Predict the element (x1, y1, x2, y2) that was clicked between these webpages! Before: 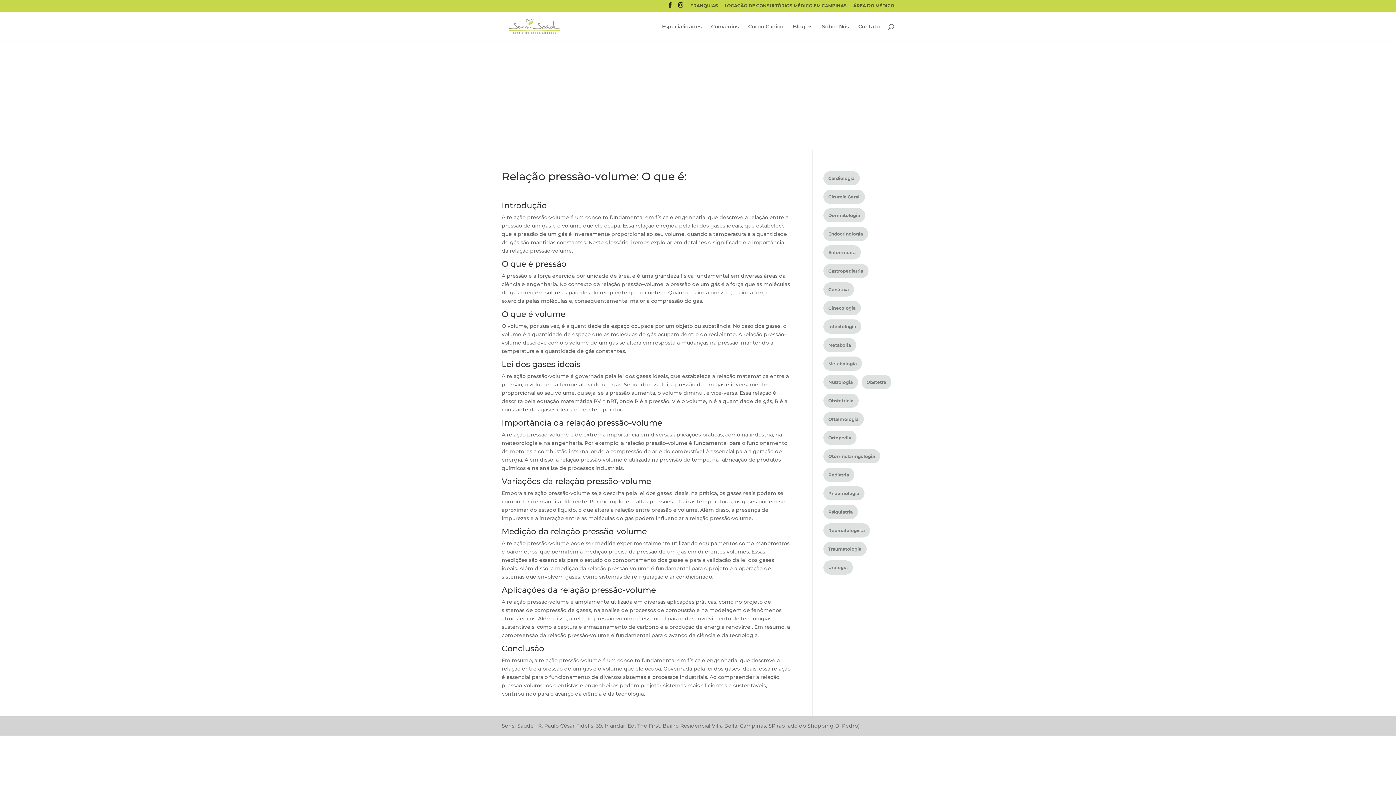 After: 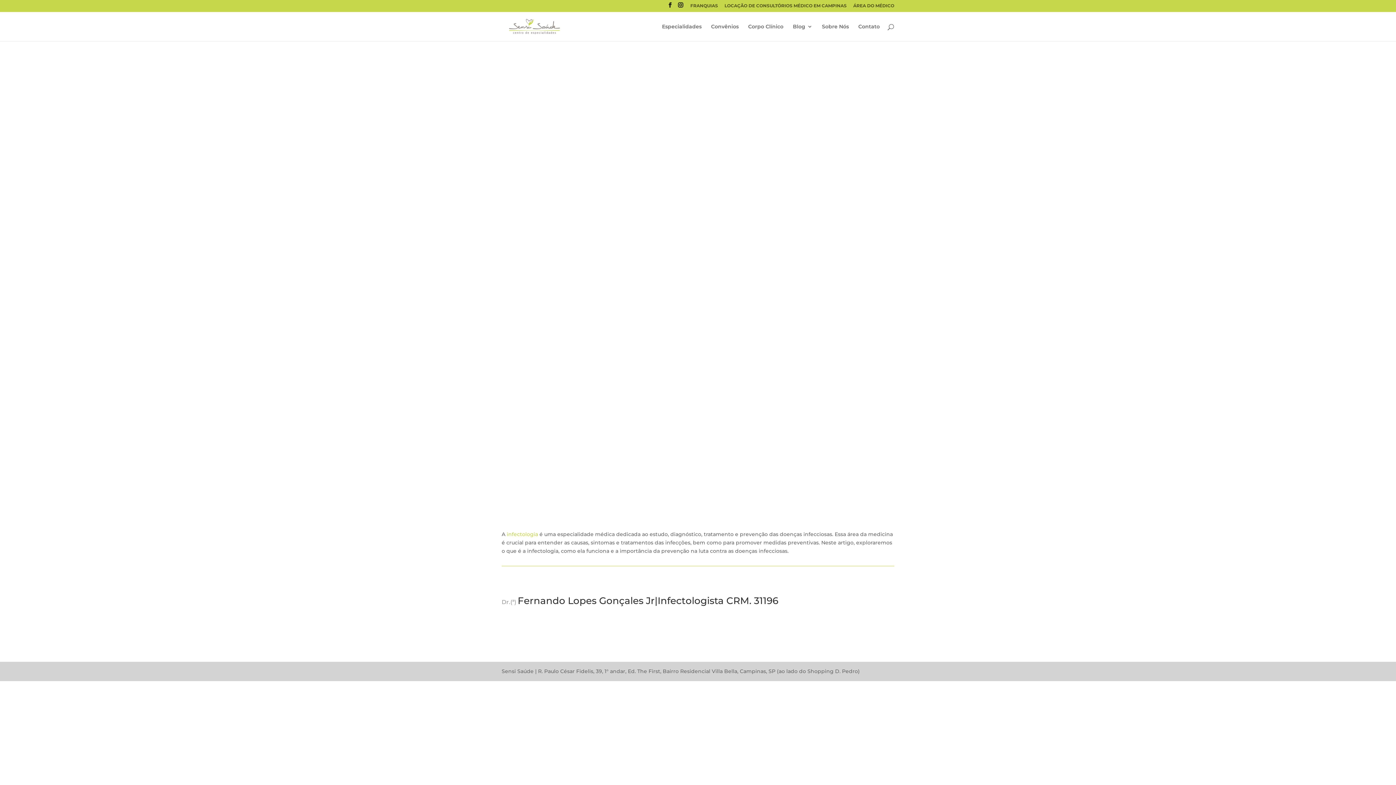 Action: bbox: (823, 319, 861, 333) label: Infectologia (1 item)